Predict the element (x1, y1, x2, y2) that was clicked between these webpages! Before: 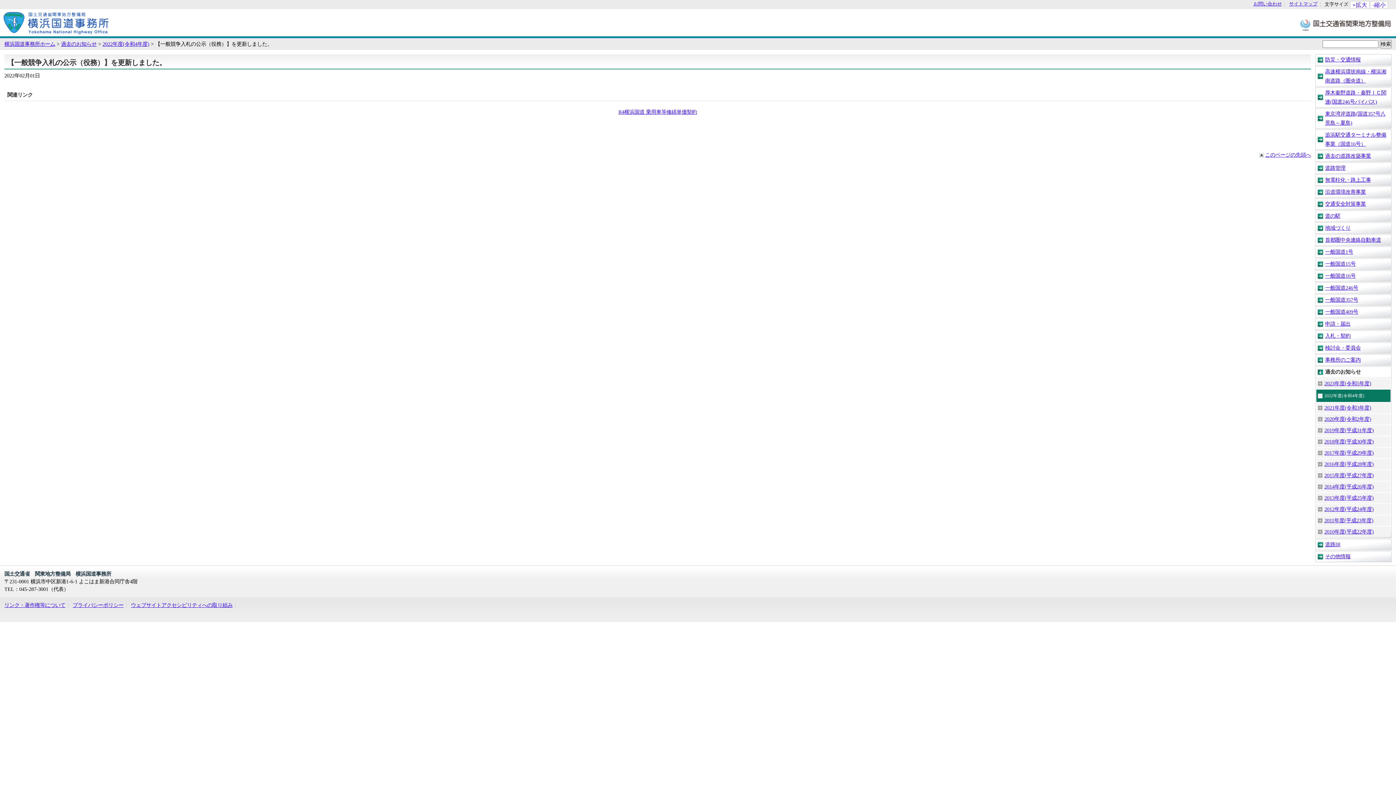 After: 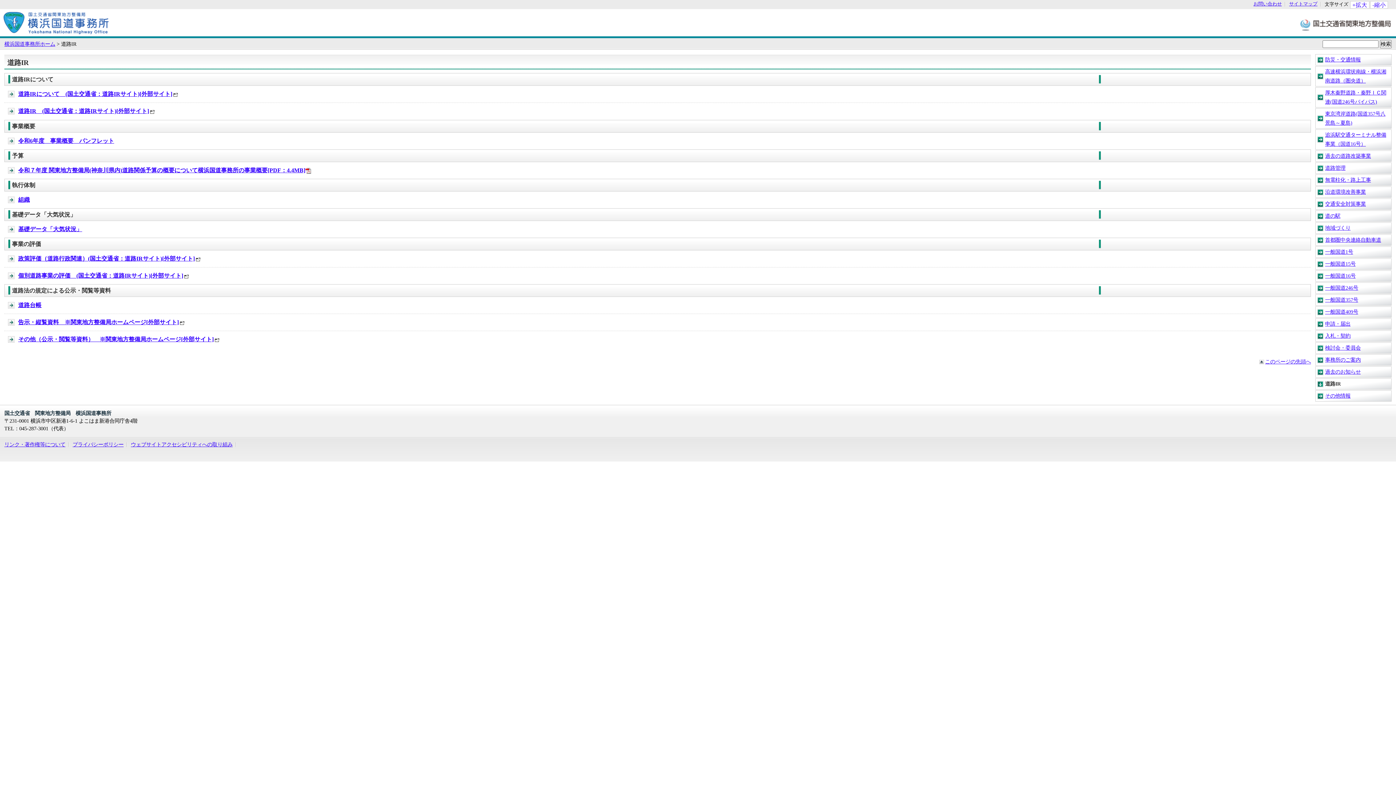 Action: bbox: (1317, 539, 1391, 550) label: 道路IR